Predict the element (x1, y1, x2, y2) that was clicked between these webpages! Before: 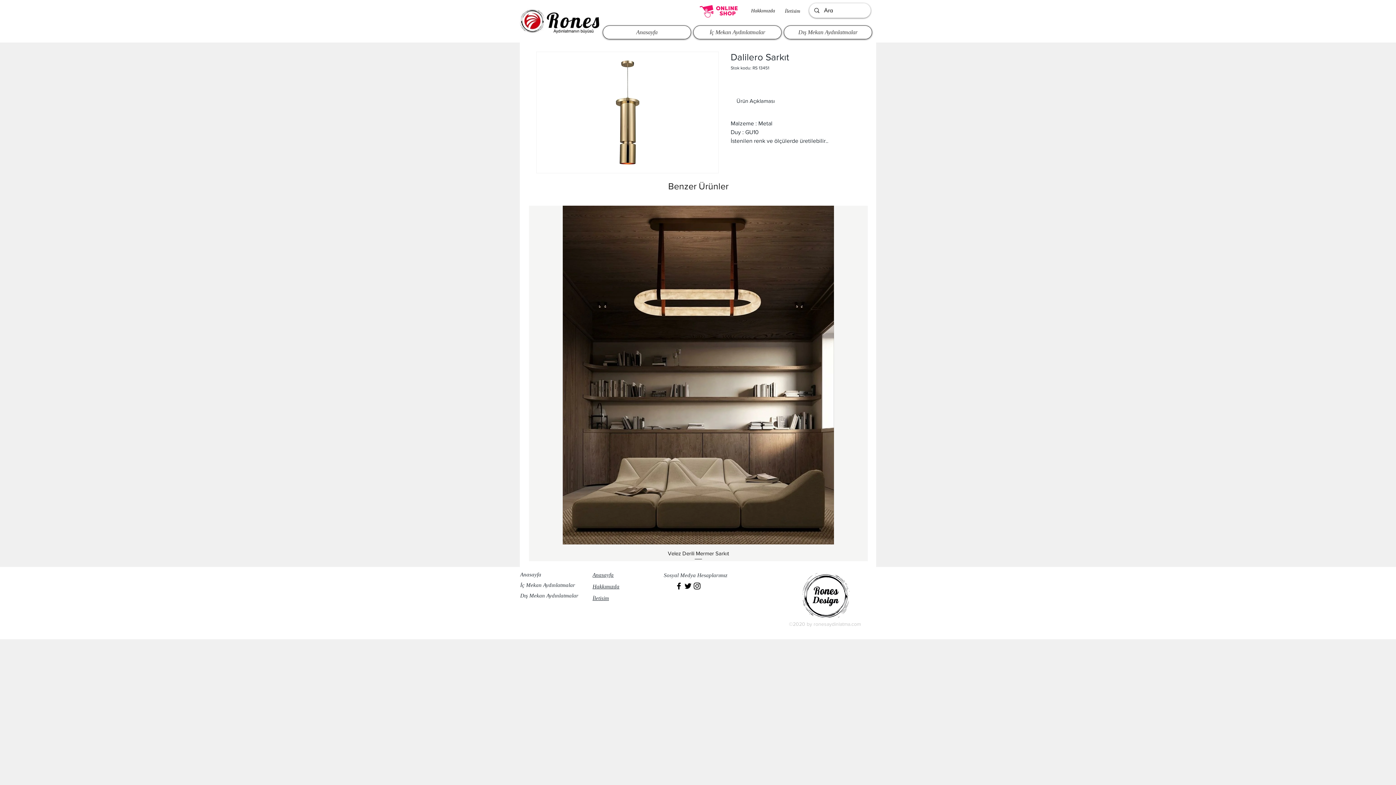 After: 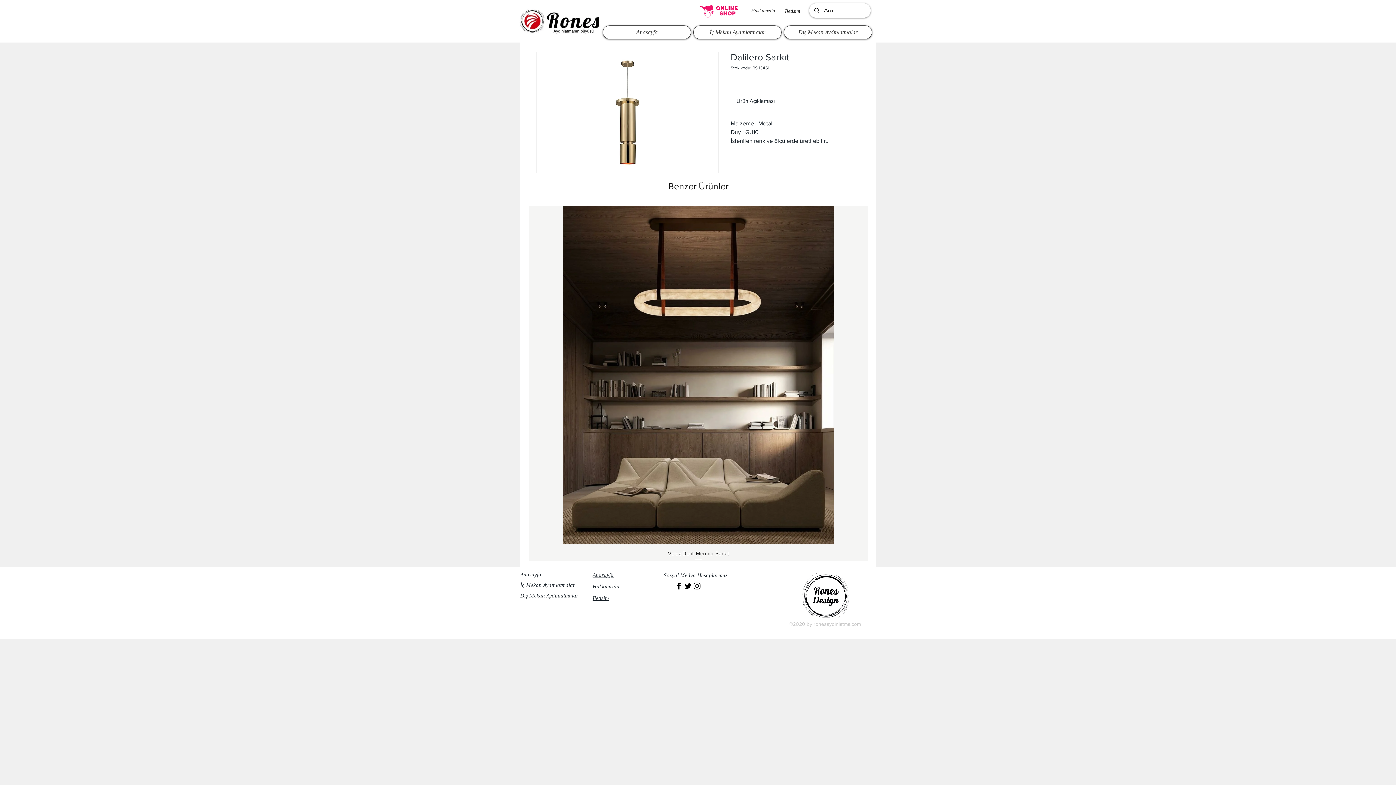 Action: label: Black Instagram Icon bbox: (692, 581, 701, 590)